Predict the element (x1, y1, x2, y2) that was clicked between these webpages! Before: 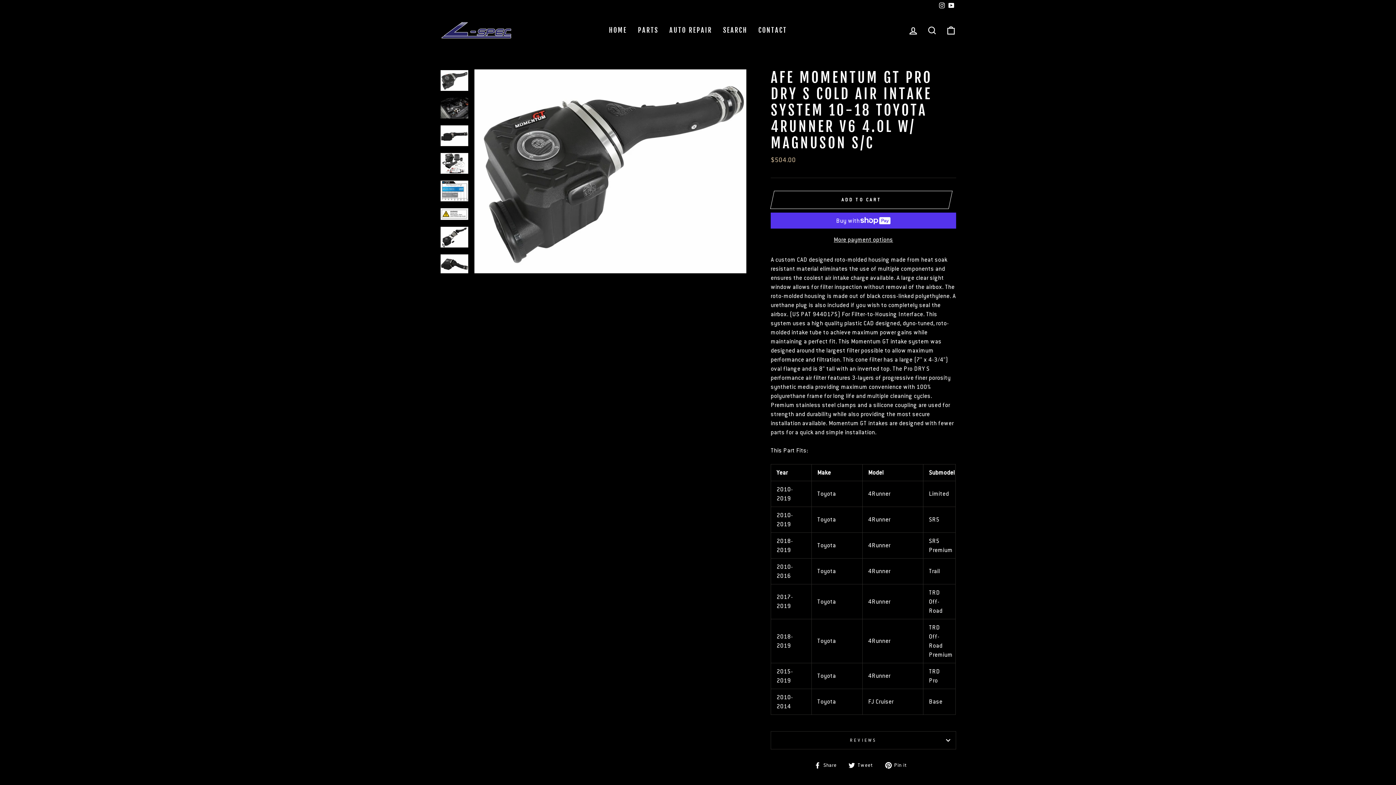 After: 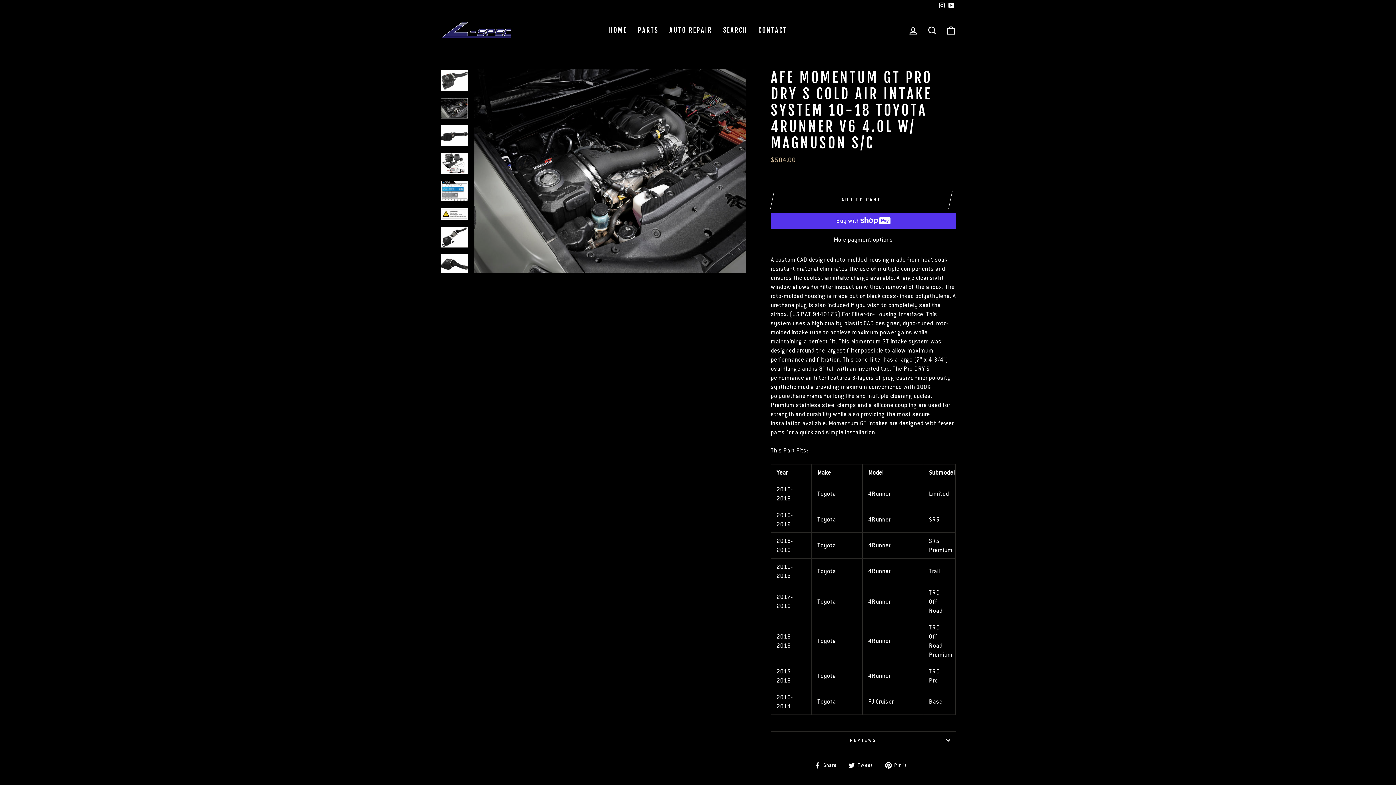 Action: bbox: (440, 97, 468, 118)